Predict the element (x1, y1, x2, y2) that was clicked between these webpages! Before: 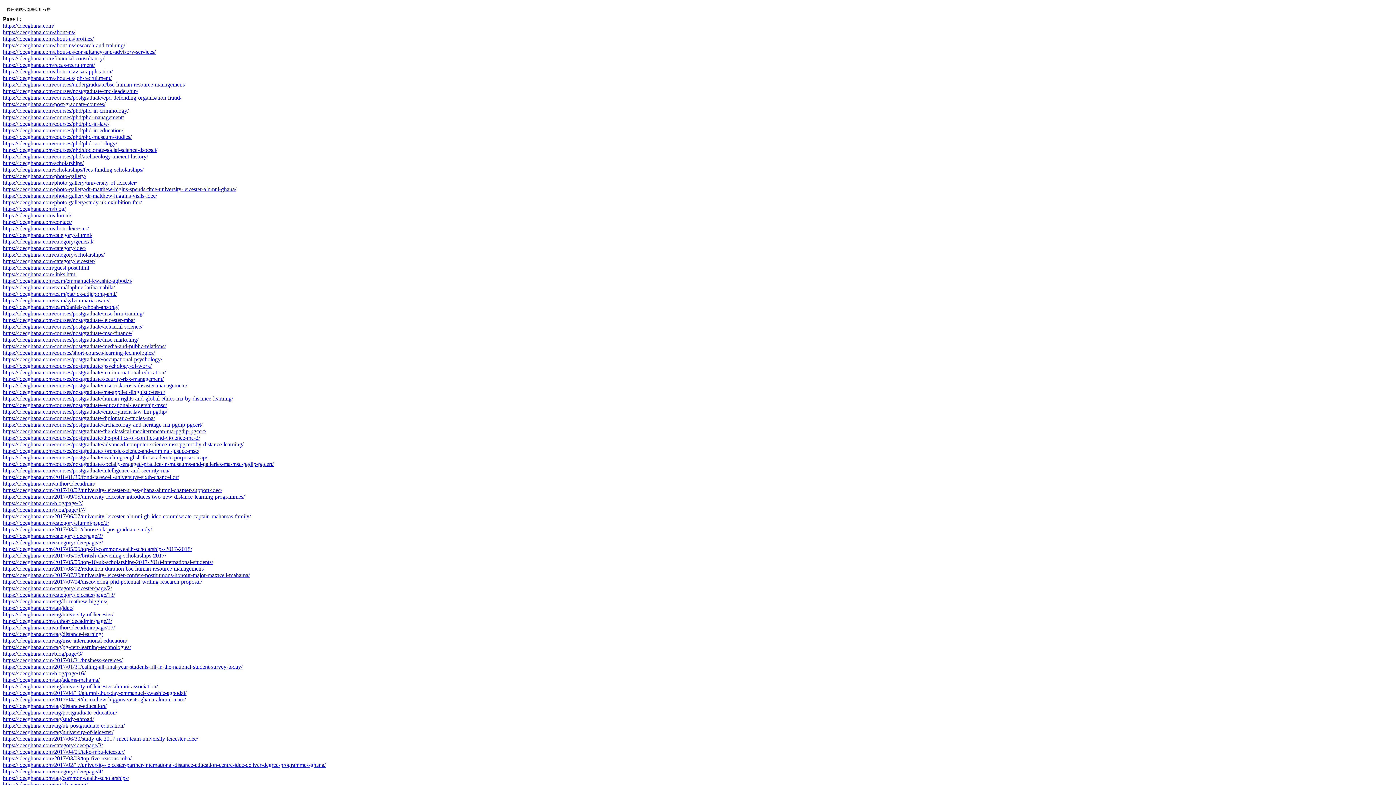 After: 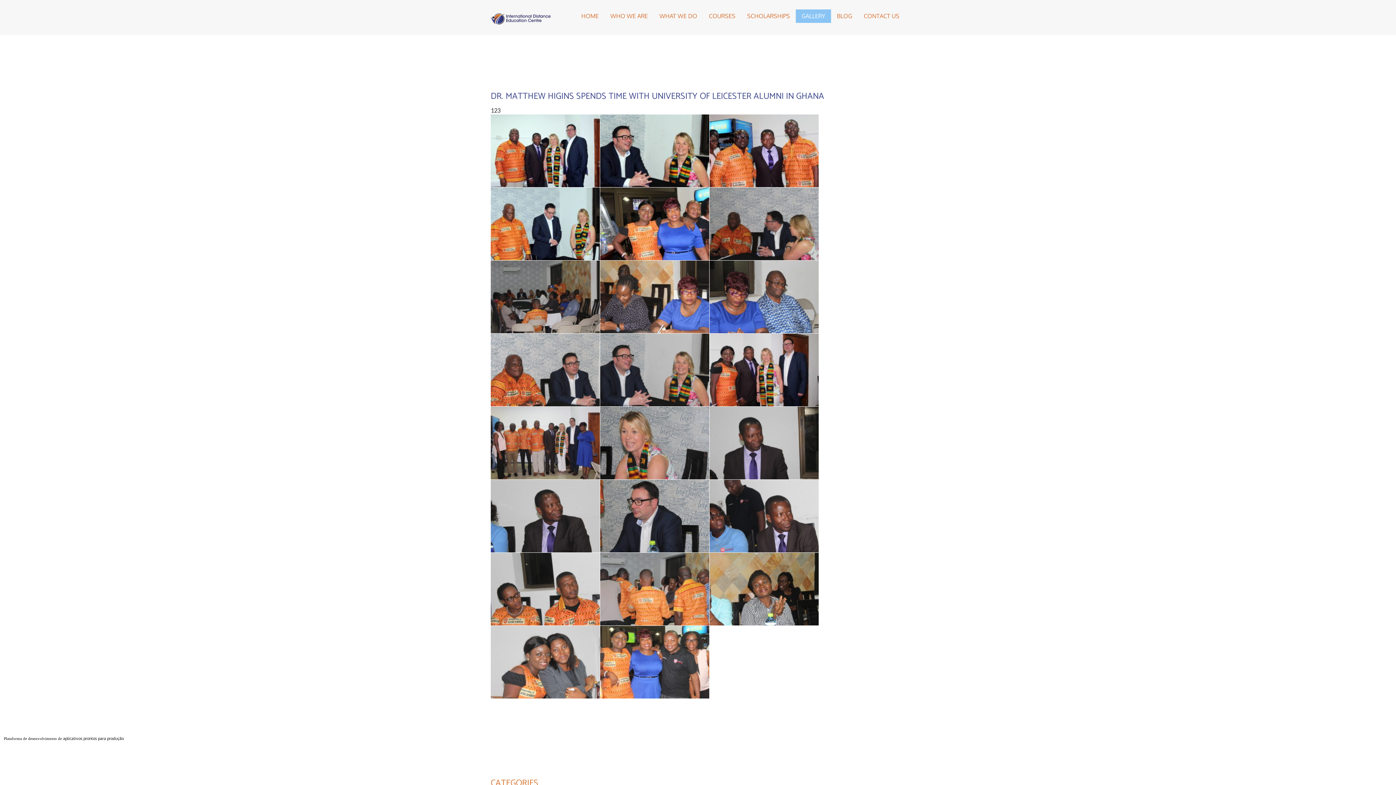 Action: label: https://idecghana.com/photo-gallery/dr-matthew-higins-spends-time-university-leicester-alumni-ghana/ bbox: (2, 186, 236, 192)